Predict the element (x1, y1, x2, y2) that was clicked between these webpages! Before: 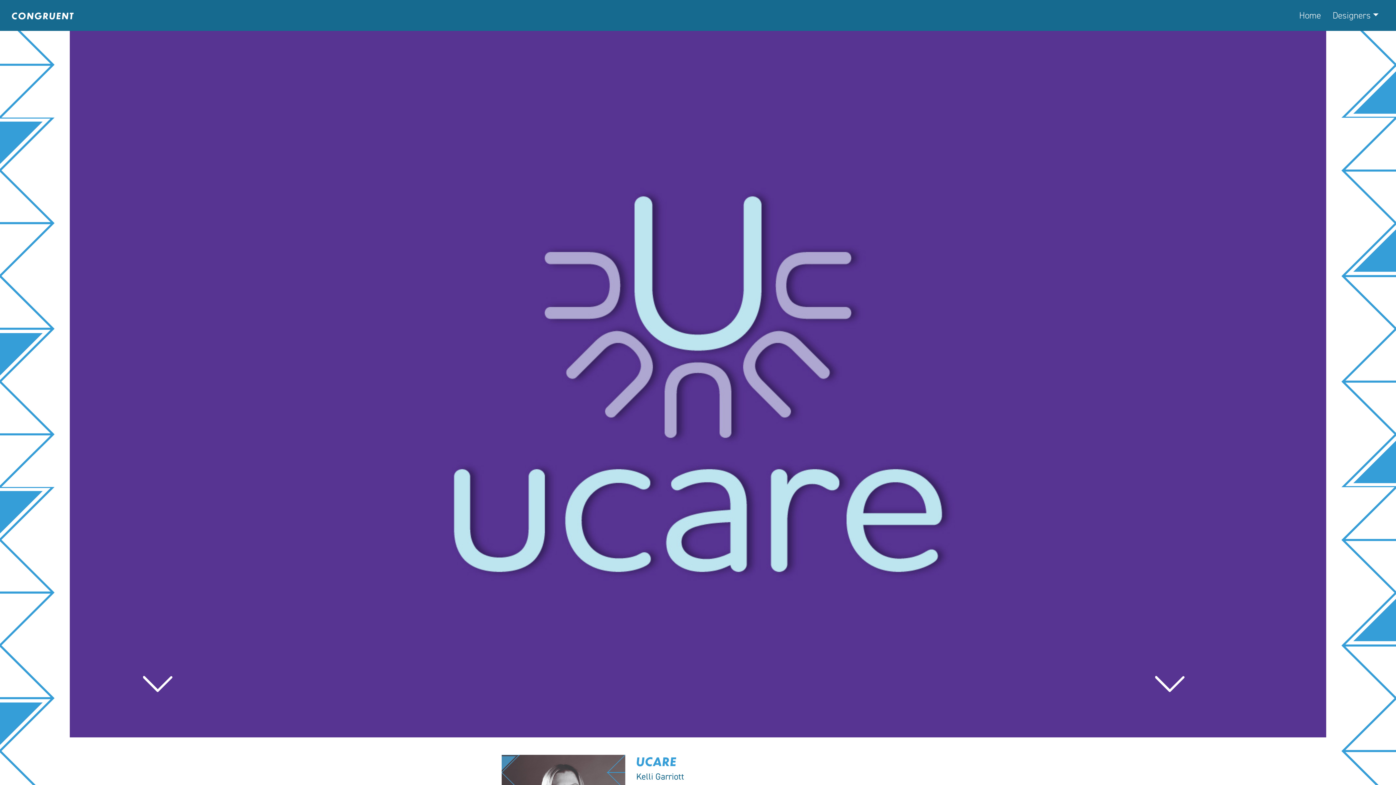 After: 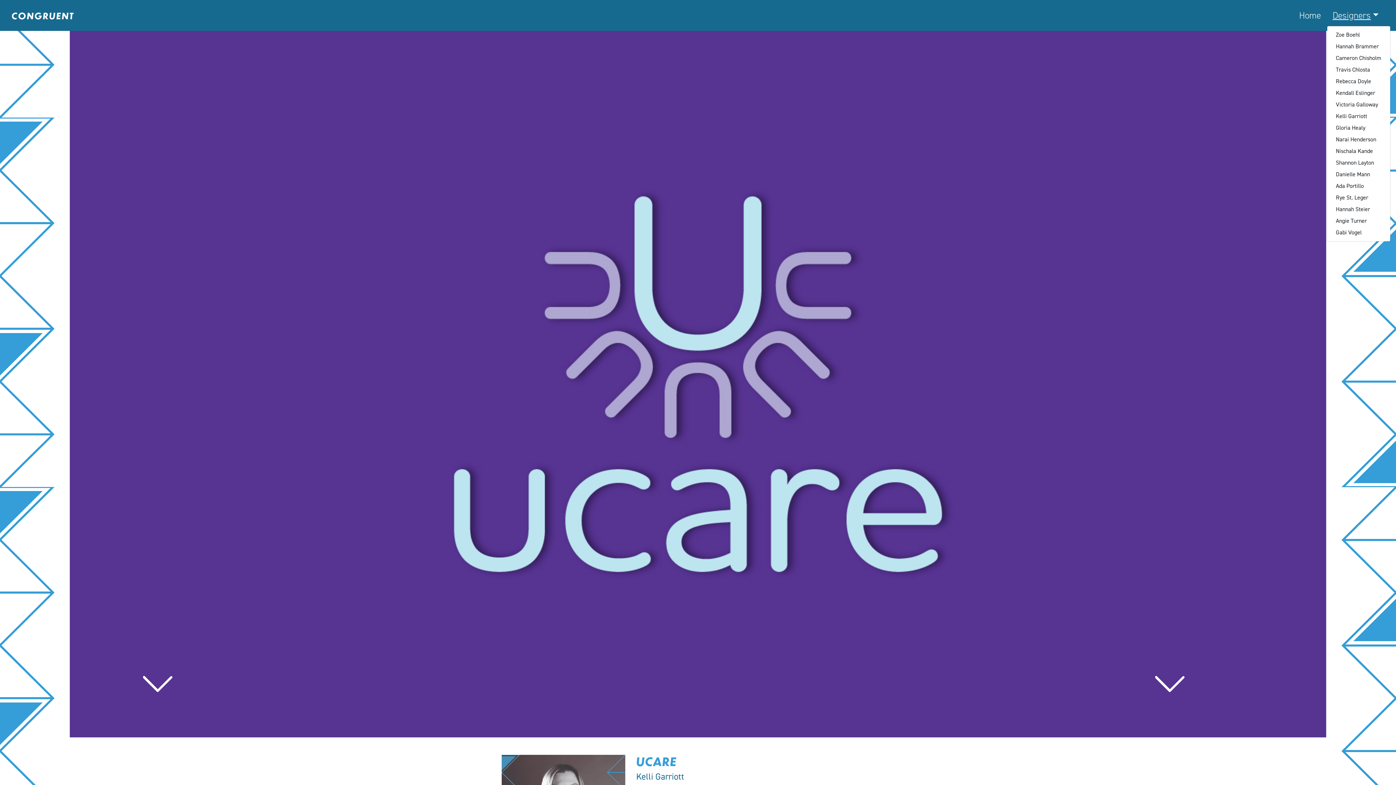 Action: bbox: (1327, 5, 1384, 25) label: Designers